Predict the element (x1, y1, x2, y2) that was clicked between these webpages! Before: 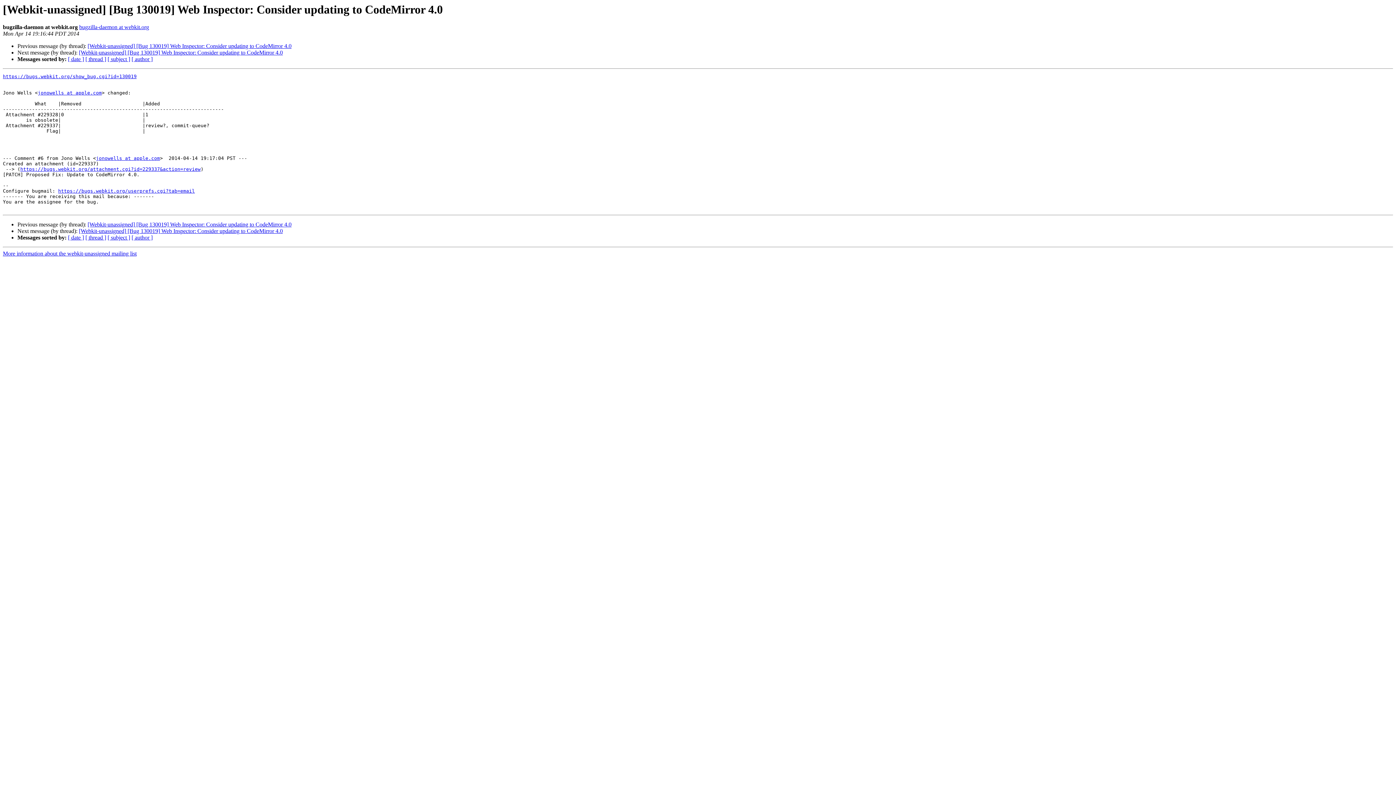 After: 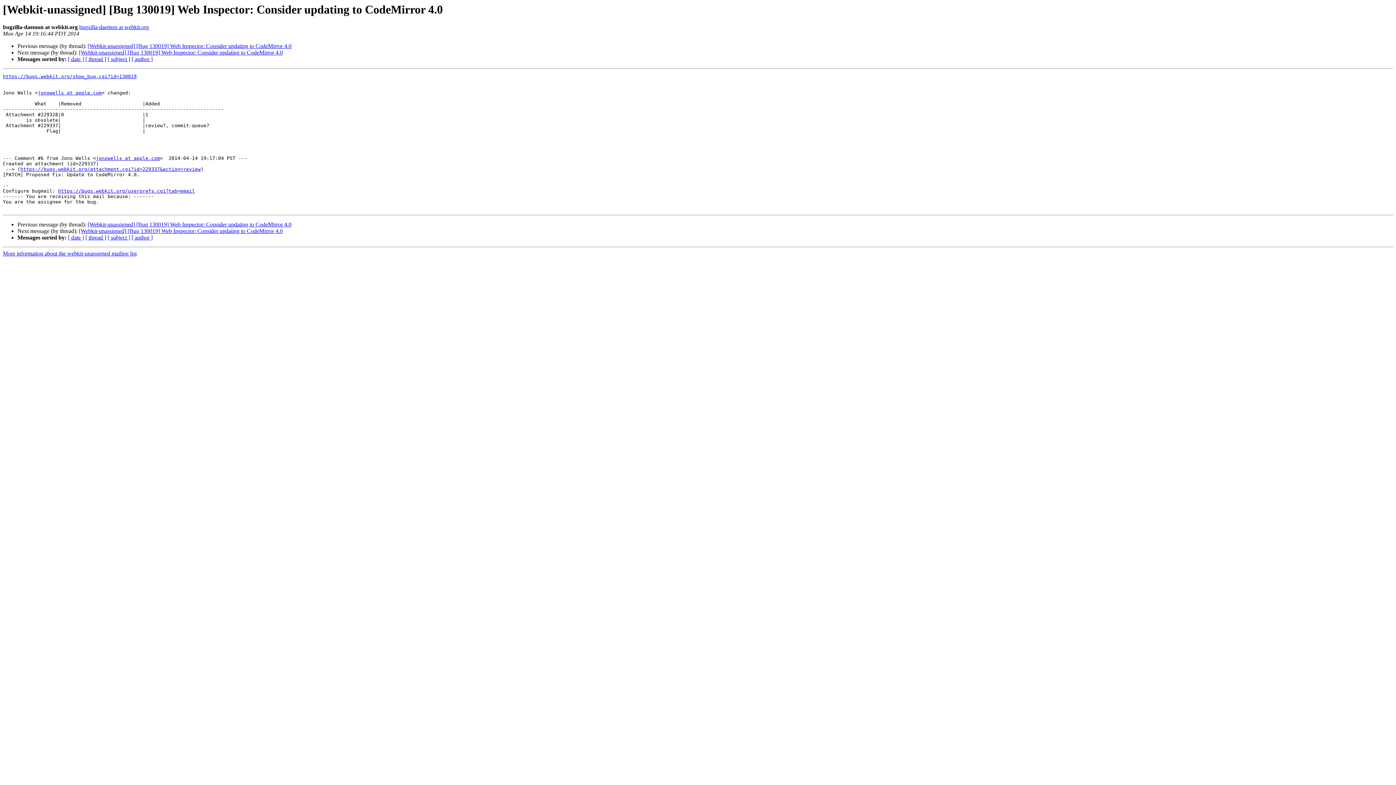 Action: bbox: (79, 24, 149, 30) label: bugzilla-daemon at webkit.org